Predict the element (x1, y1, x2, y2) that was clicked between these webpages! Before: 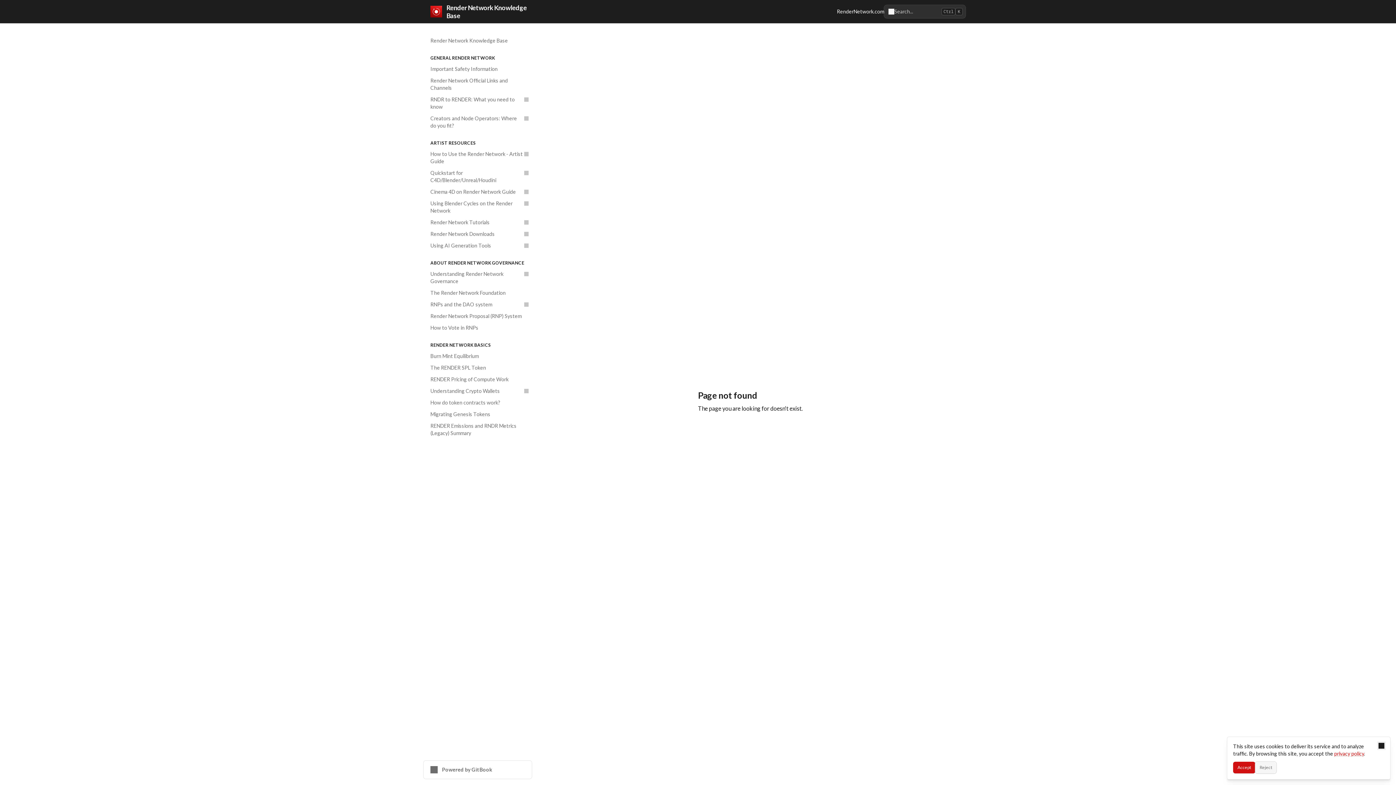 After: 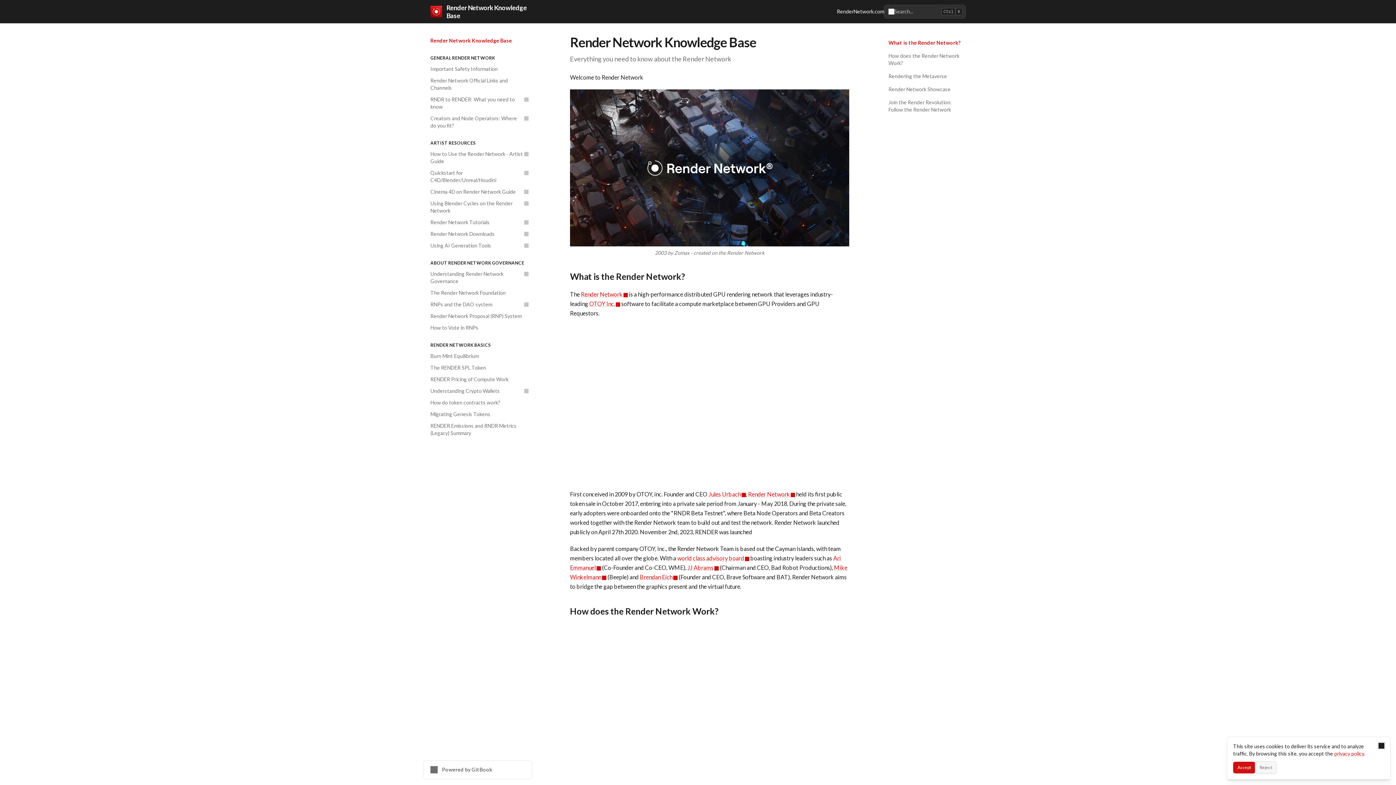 Action: bbox: (426, 34, 532, 46) label: Render Network Knowledge Base